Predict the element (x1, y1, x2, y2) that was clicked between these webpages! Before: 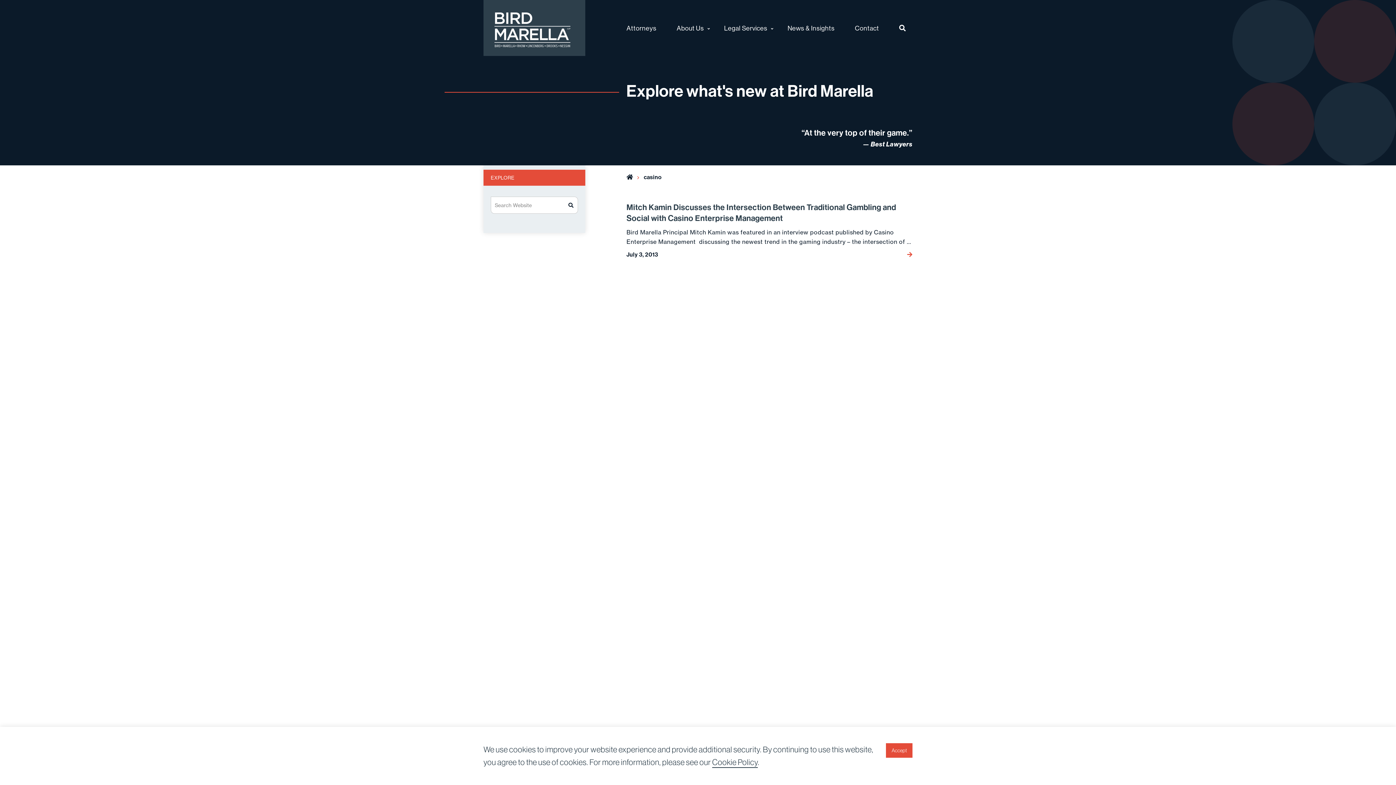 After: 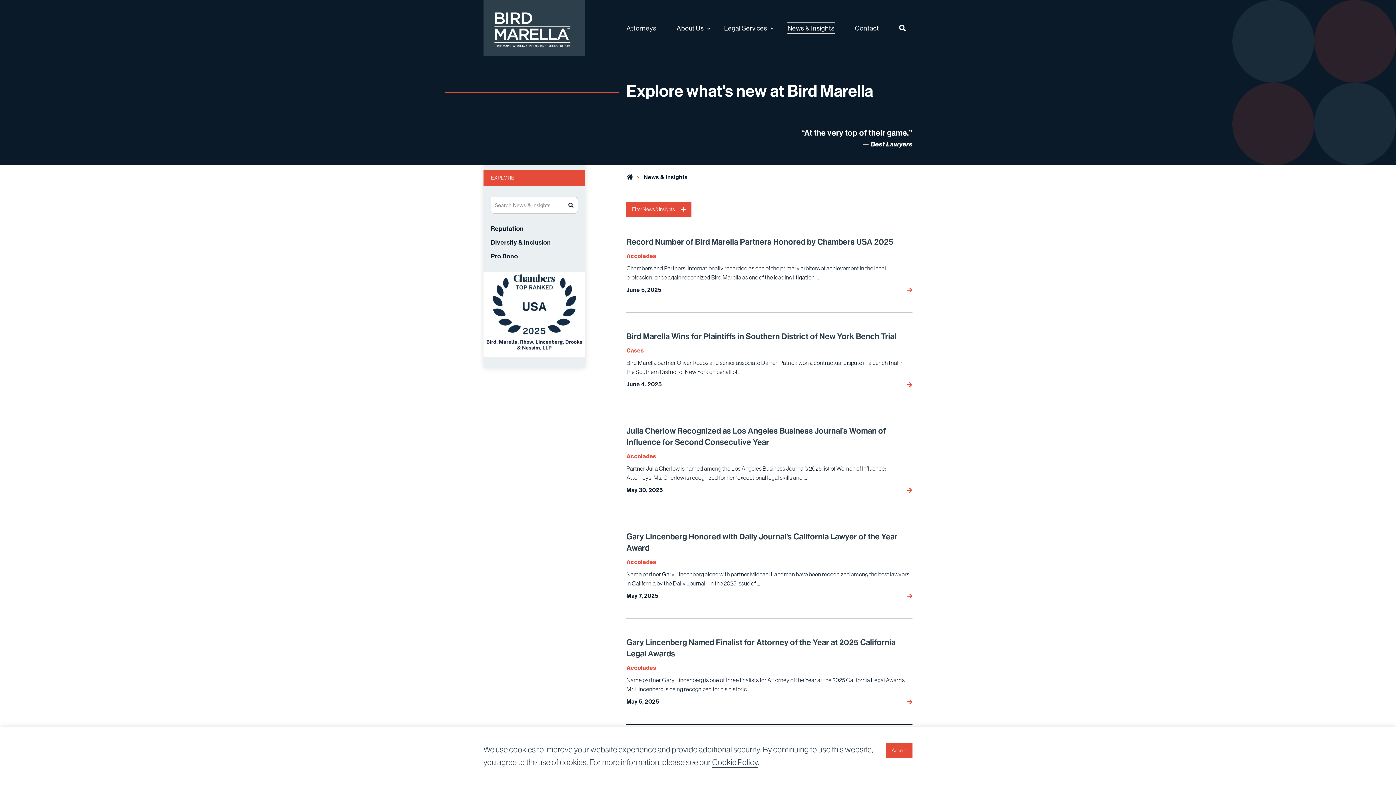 Action: bbox: (787, 22, 834, 33) label: News & Insights